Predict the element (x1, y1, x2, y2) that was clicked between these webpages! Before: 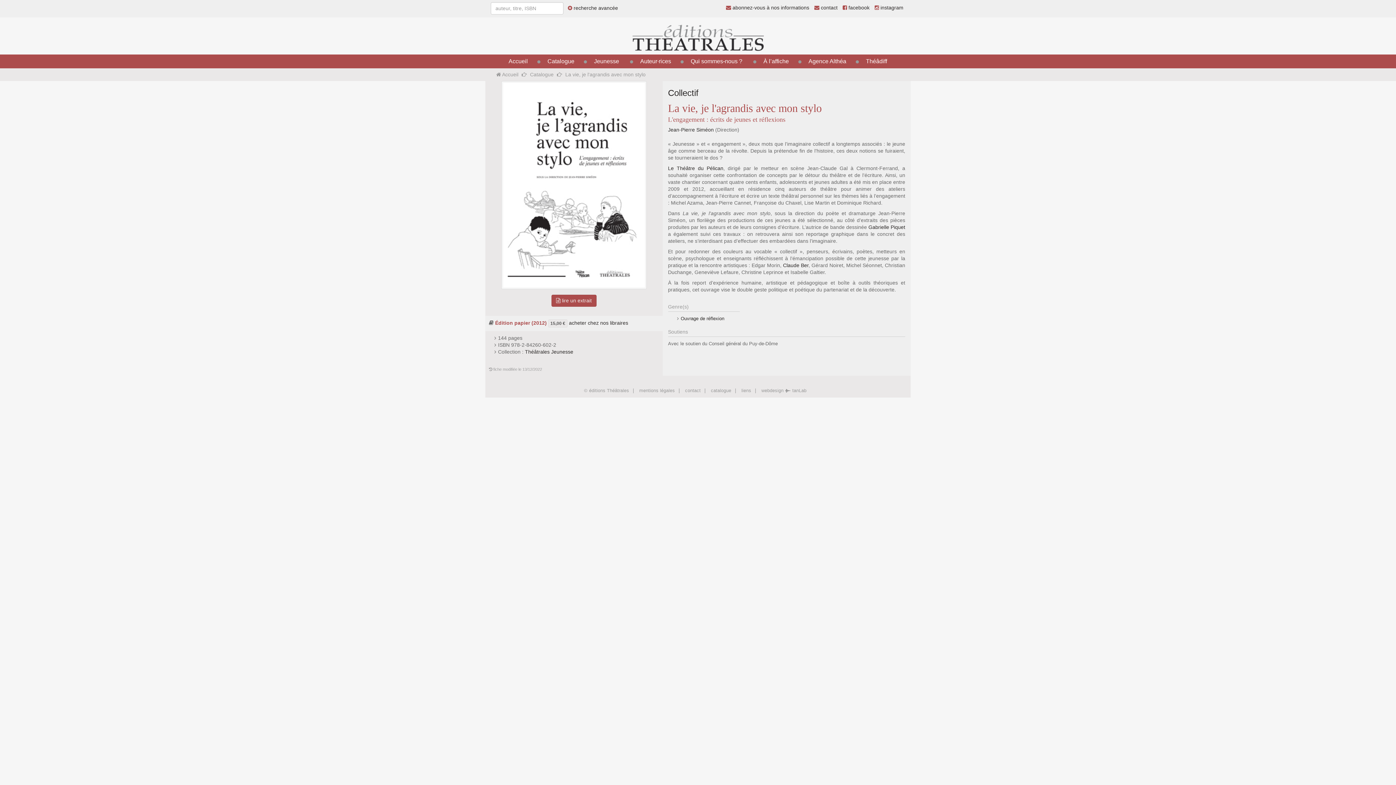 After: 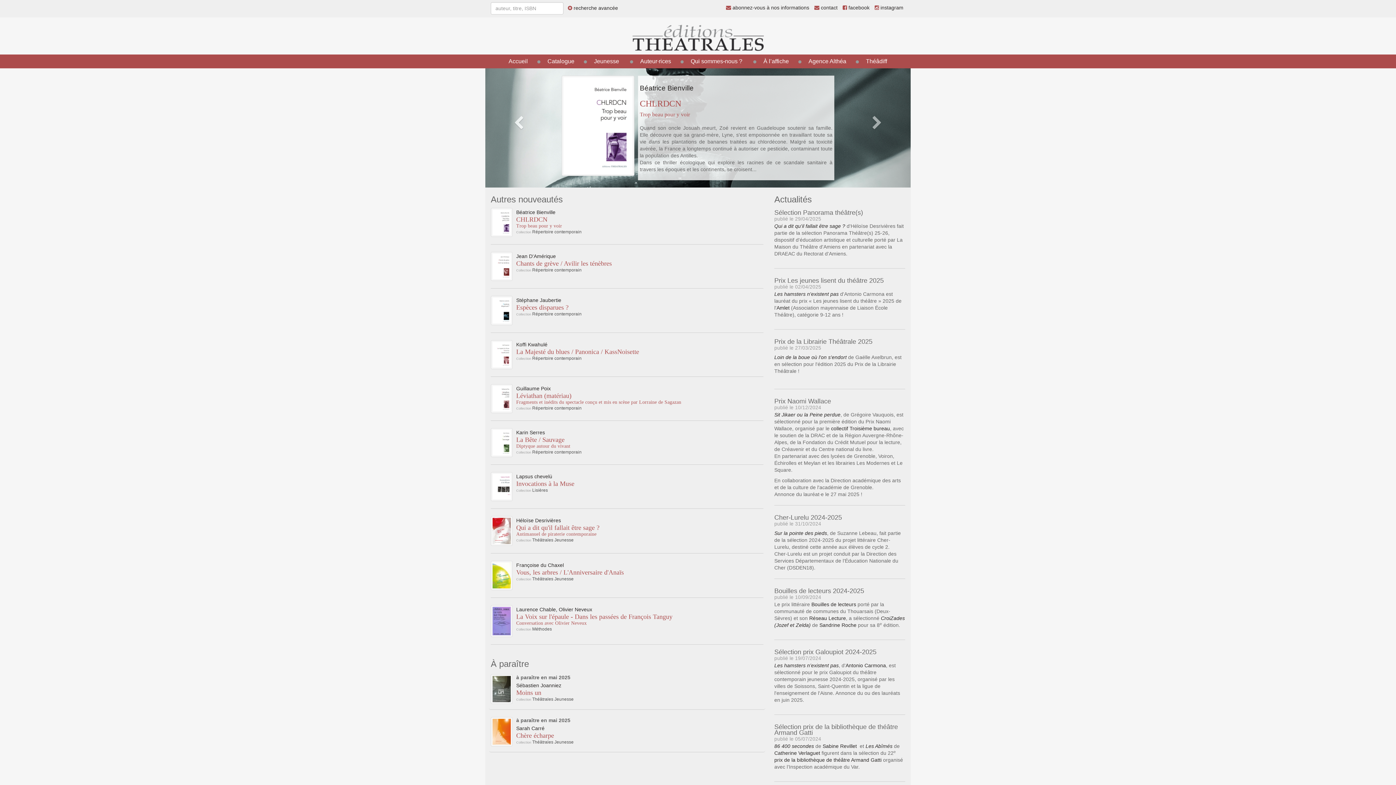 Action: bbox: (508, 58, 528, 64) label: Accueil